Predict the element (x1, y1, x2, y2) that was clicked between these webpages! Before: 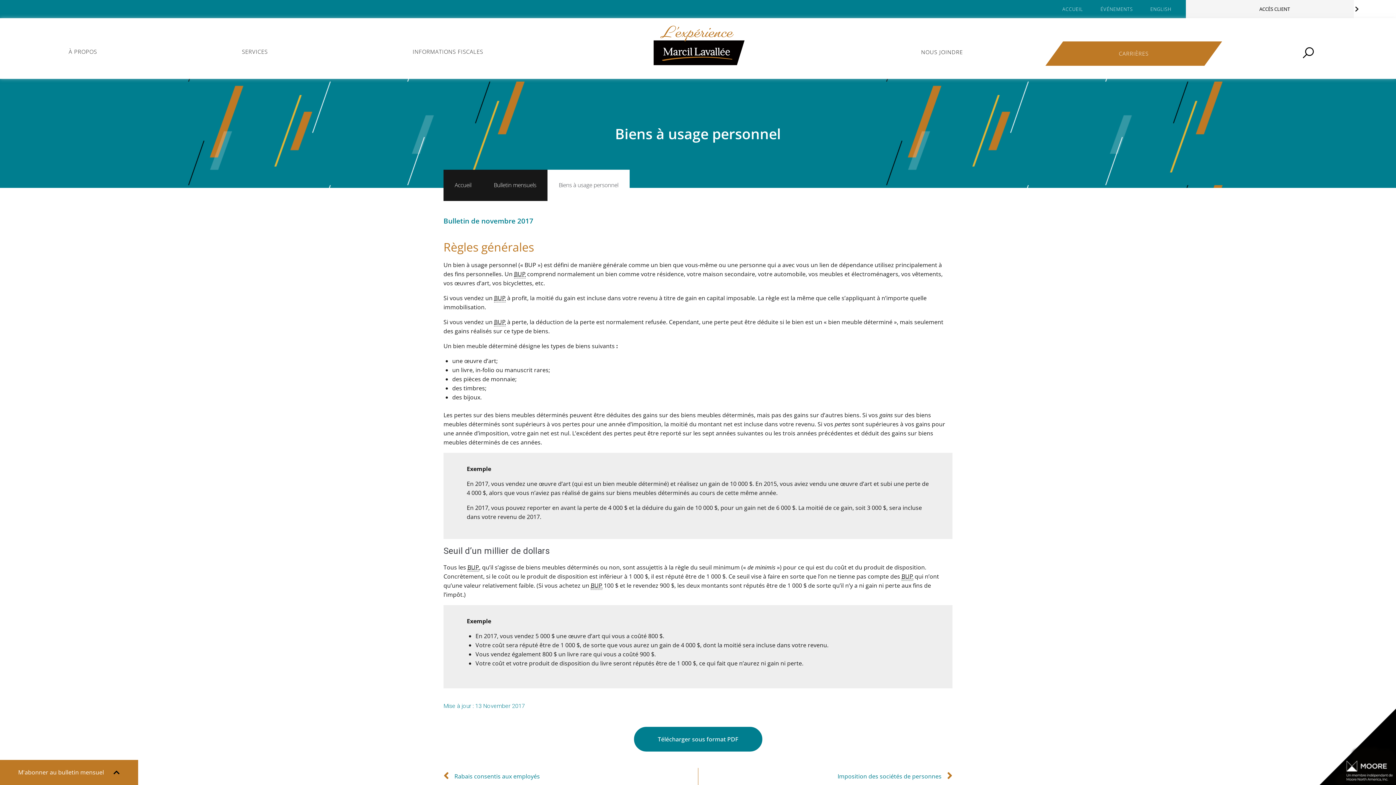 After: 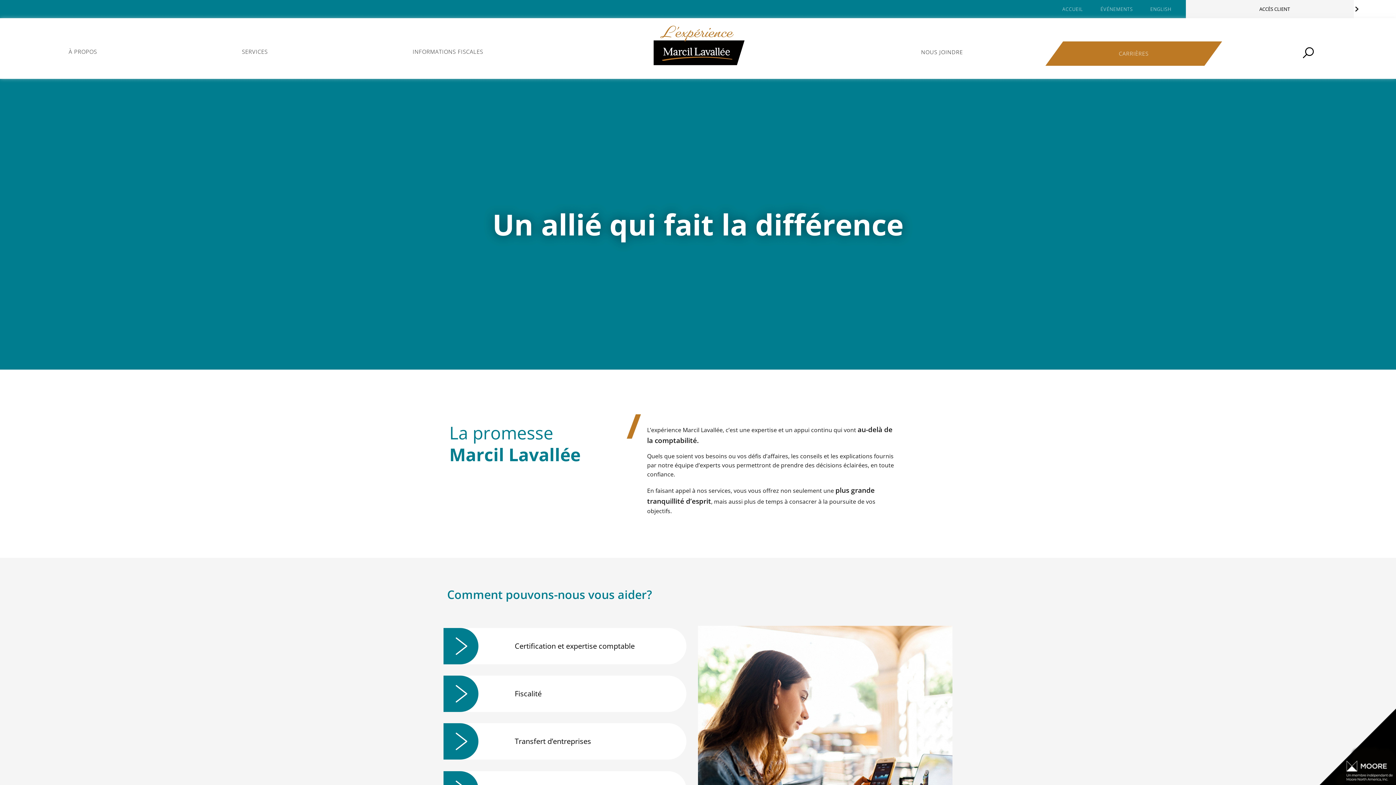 Action: label: ACCUEIL bbox: (1053, 5, 1092, 12)